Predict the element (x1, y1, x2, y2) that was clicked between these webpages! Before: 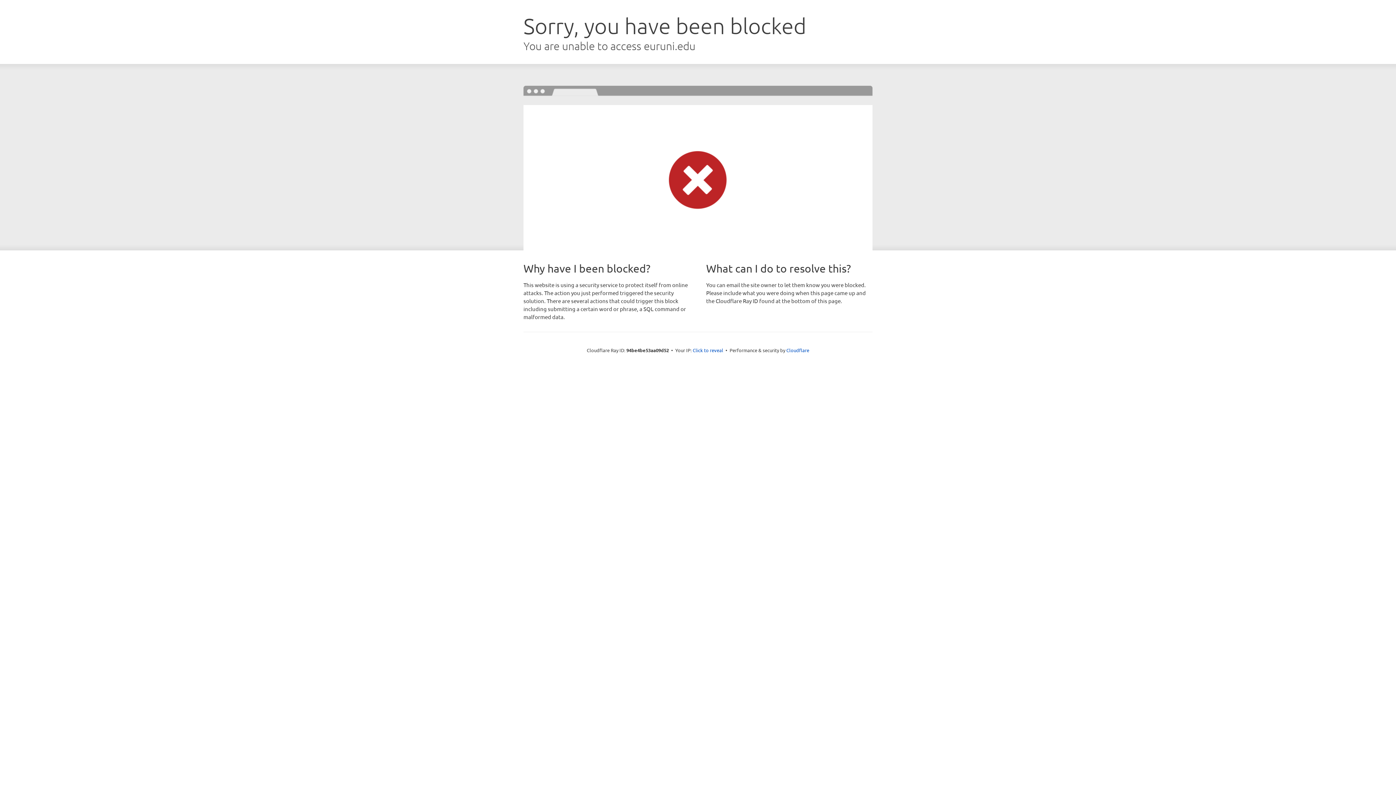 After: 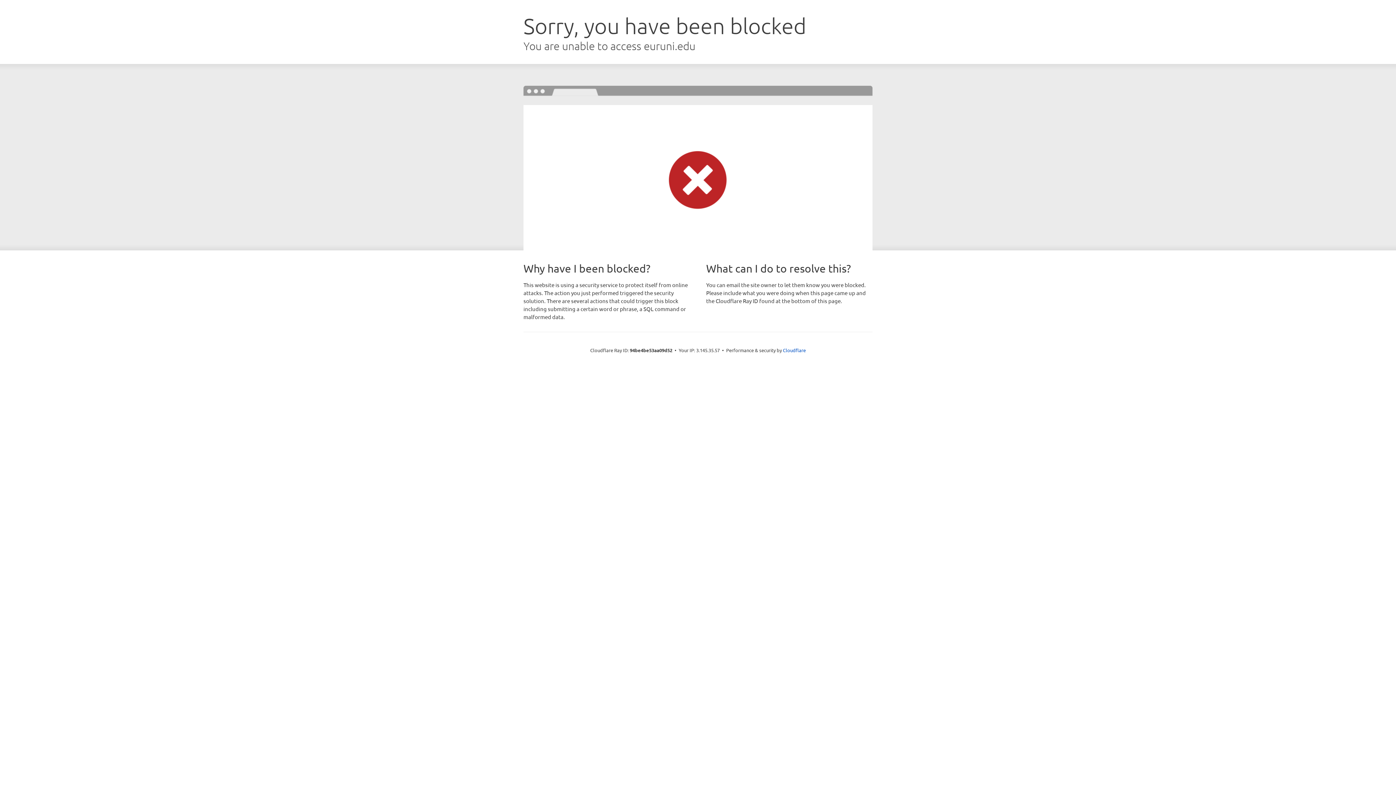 Action: label: Click to reveal bbox: (692, 346, 723, 353)